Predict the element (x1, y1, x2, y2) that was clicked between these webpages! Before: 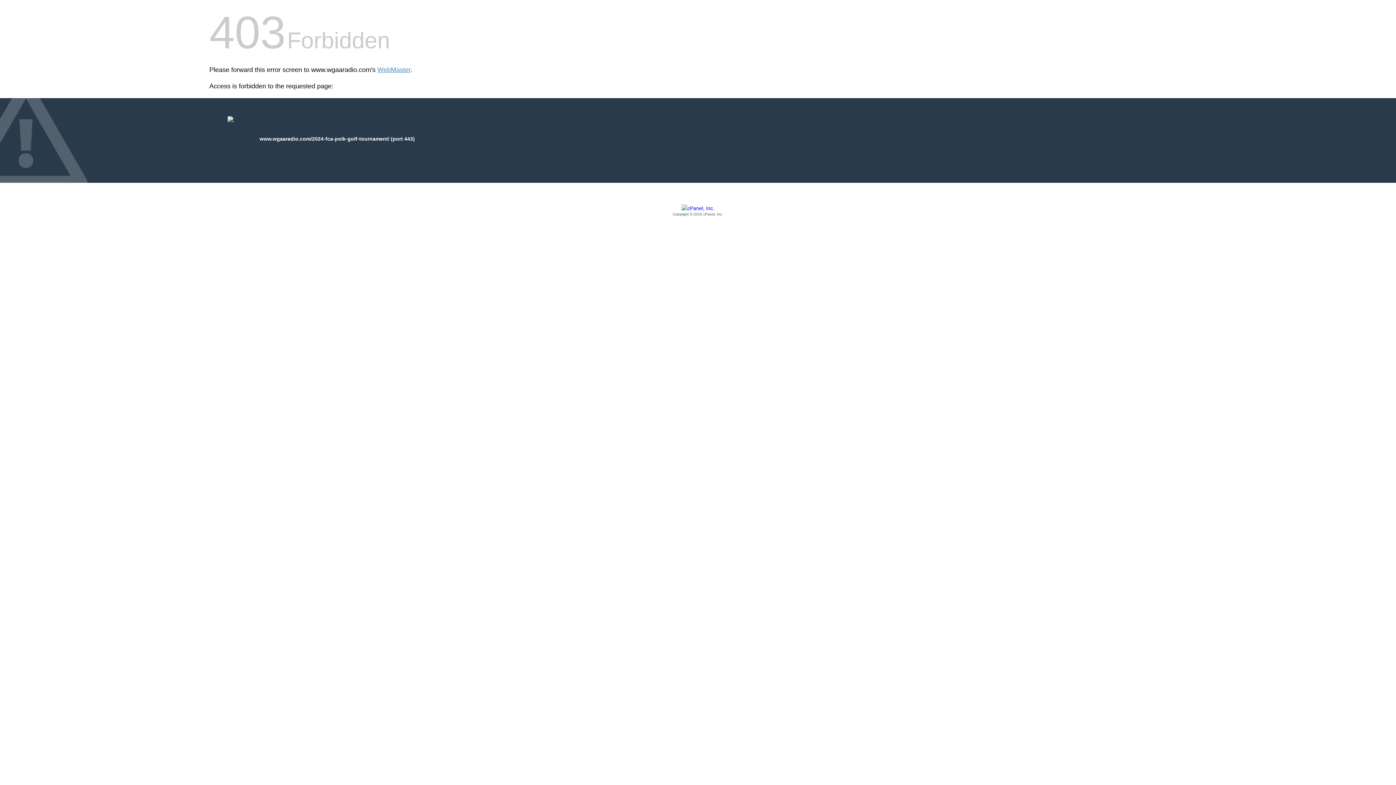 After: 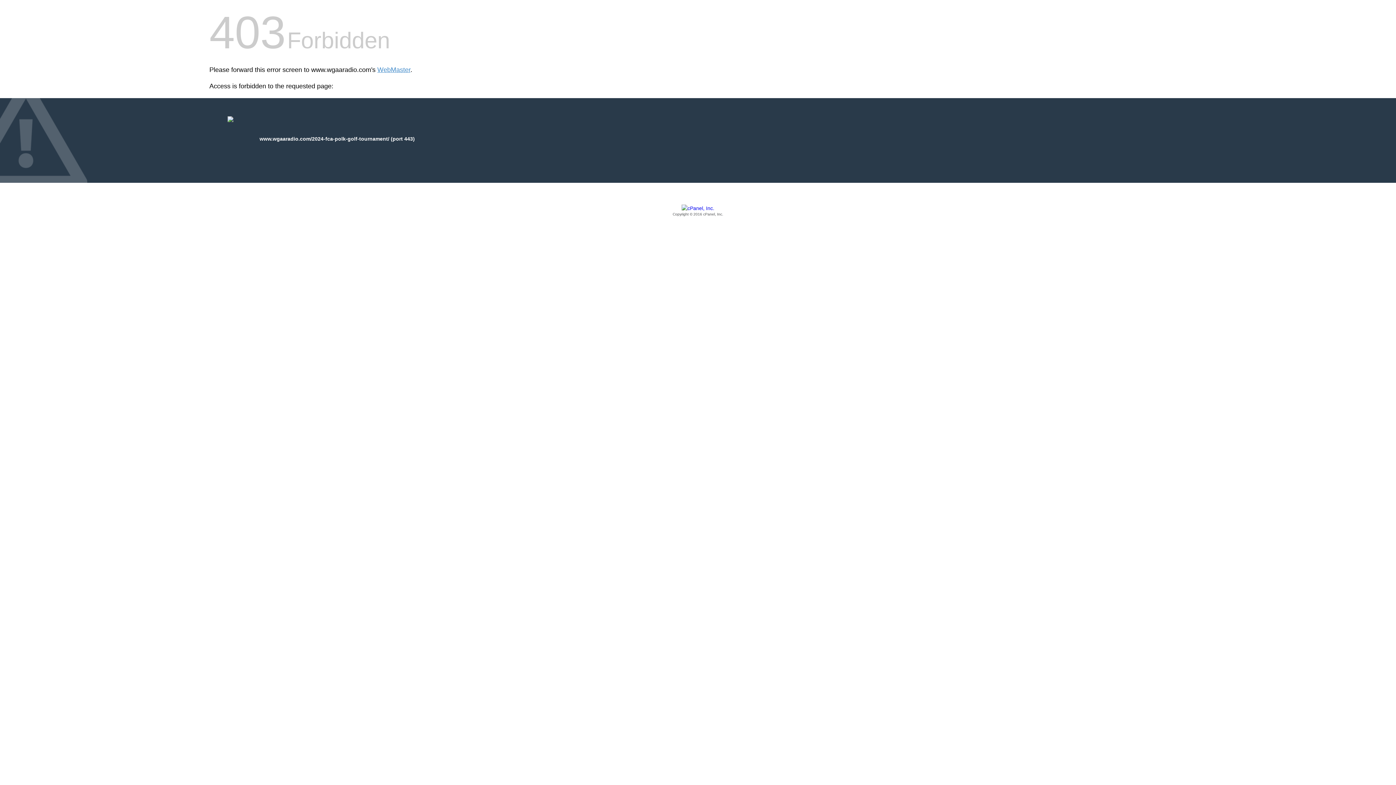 Action: bbox: (209, 205, 1186, 217) label: Copyright © 2016 cPanel, Inc.